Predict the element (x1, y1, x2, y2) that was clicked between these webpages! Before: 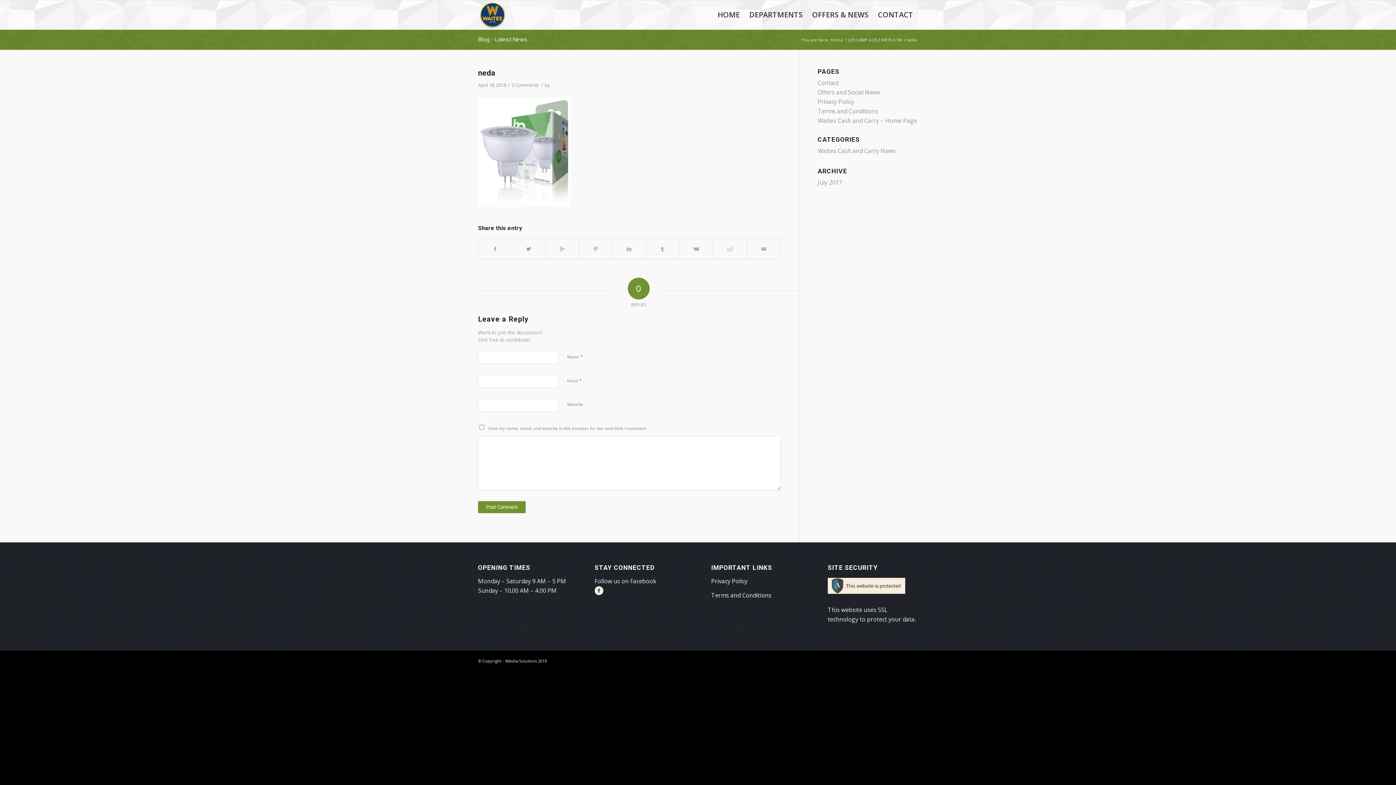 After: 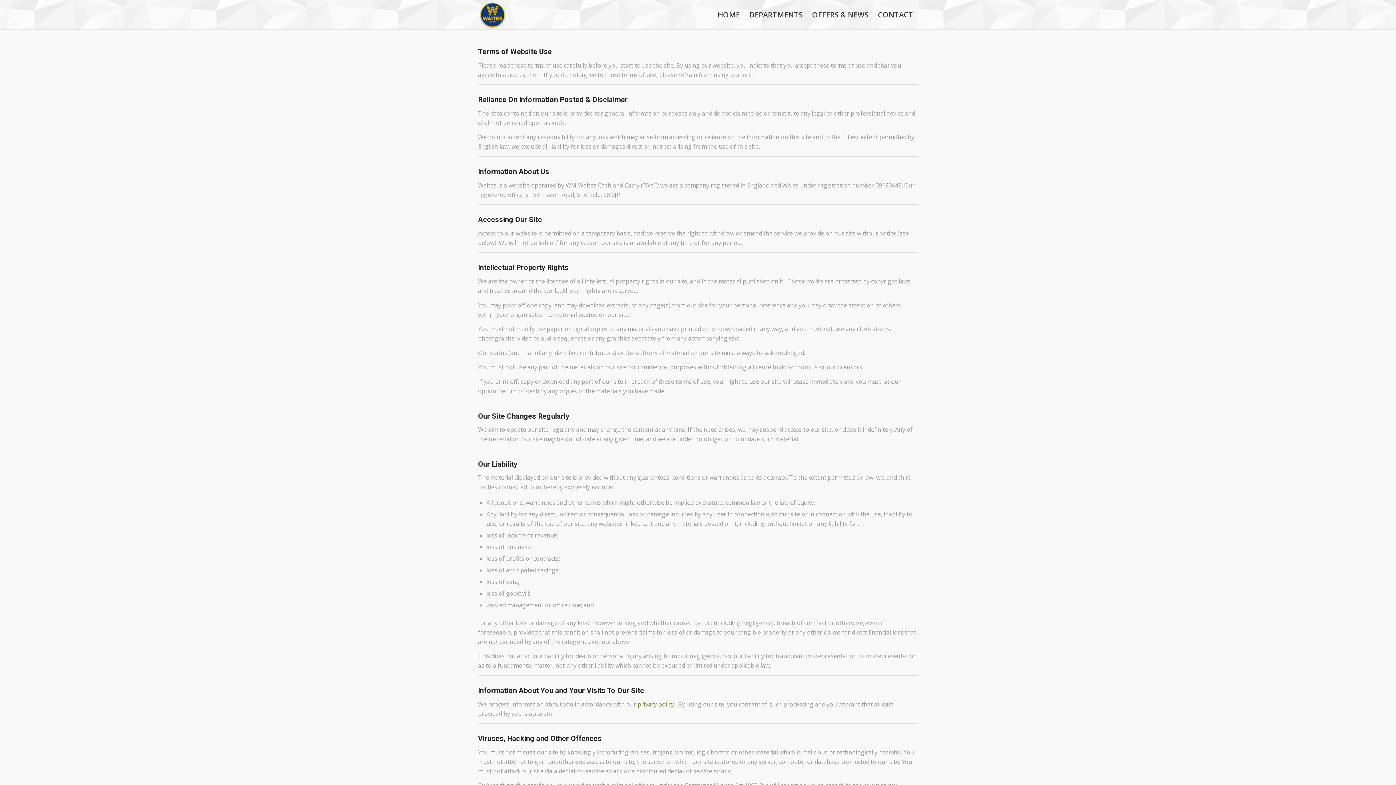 Action: bbox: (817, 107, 878, 115) label: Terms and Conditions